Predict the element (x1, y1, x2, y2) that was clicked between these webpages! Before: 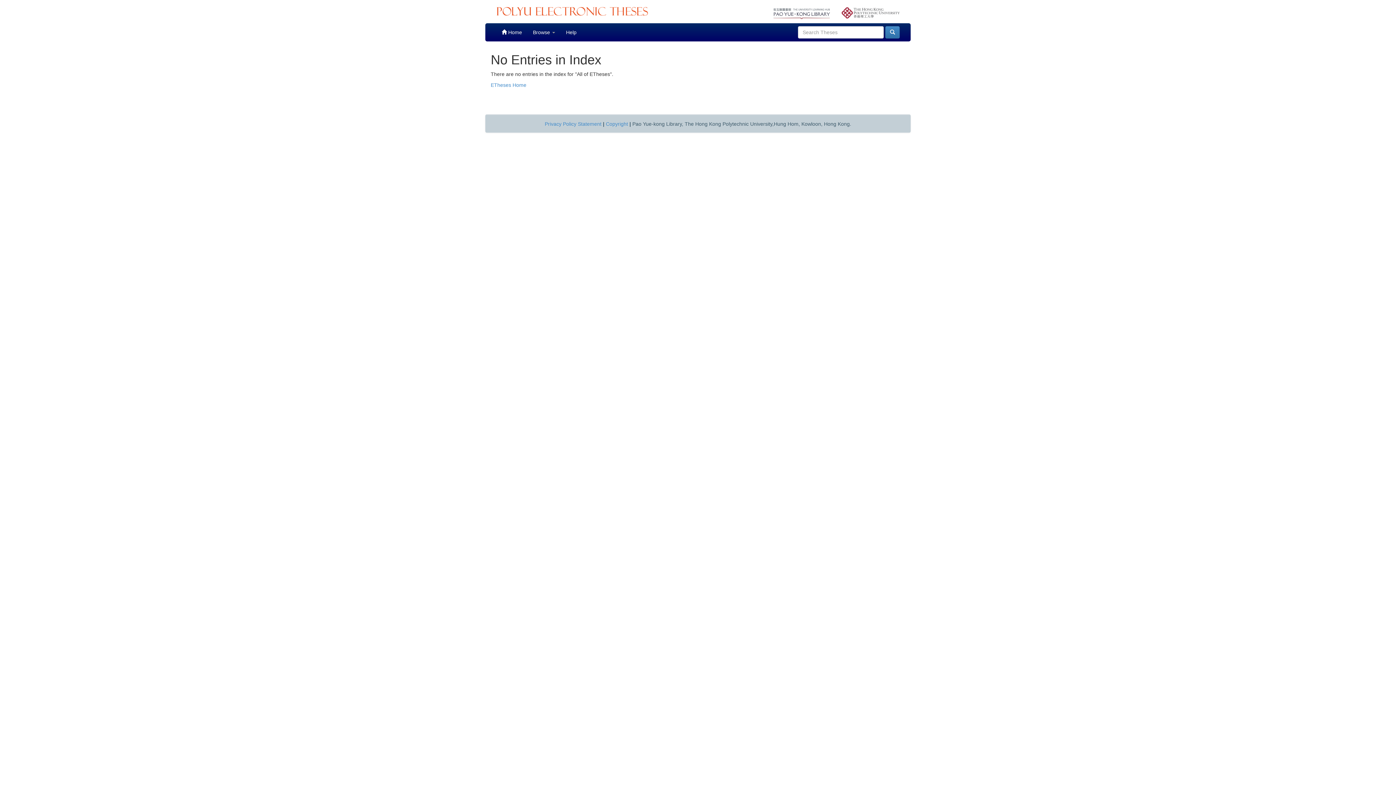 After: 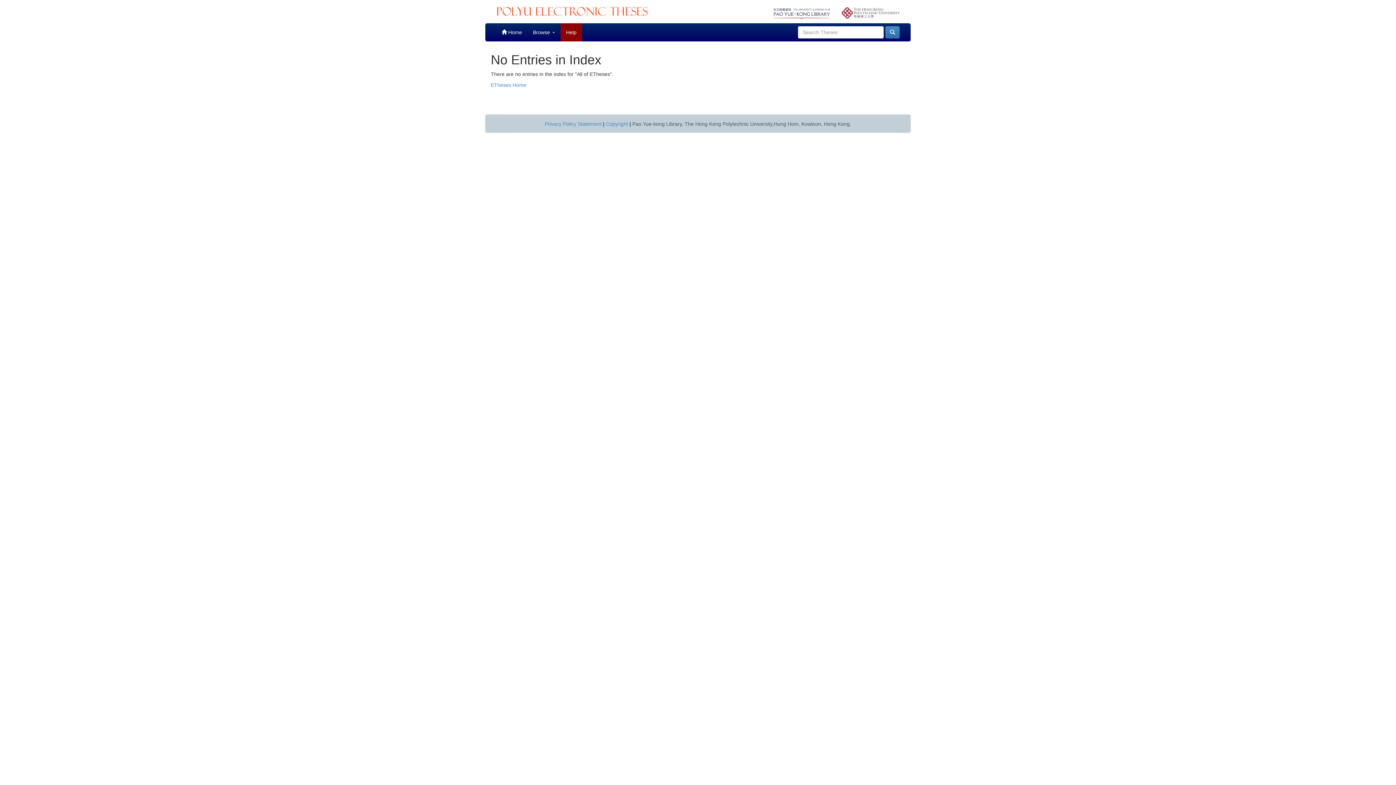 Action: label: Help bbox: (560, 23, 582, 41)